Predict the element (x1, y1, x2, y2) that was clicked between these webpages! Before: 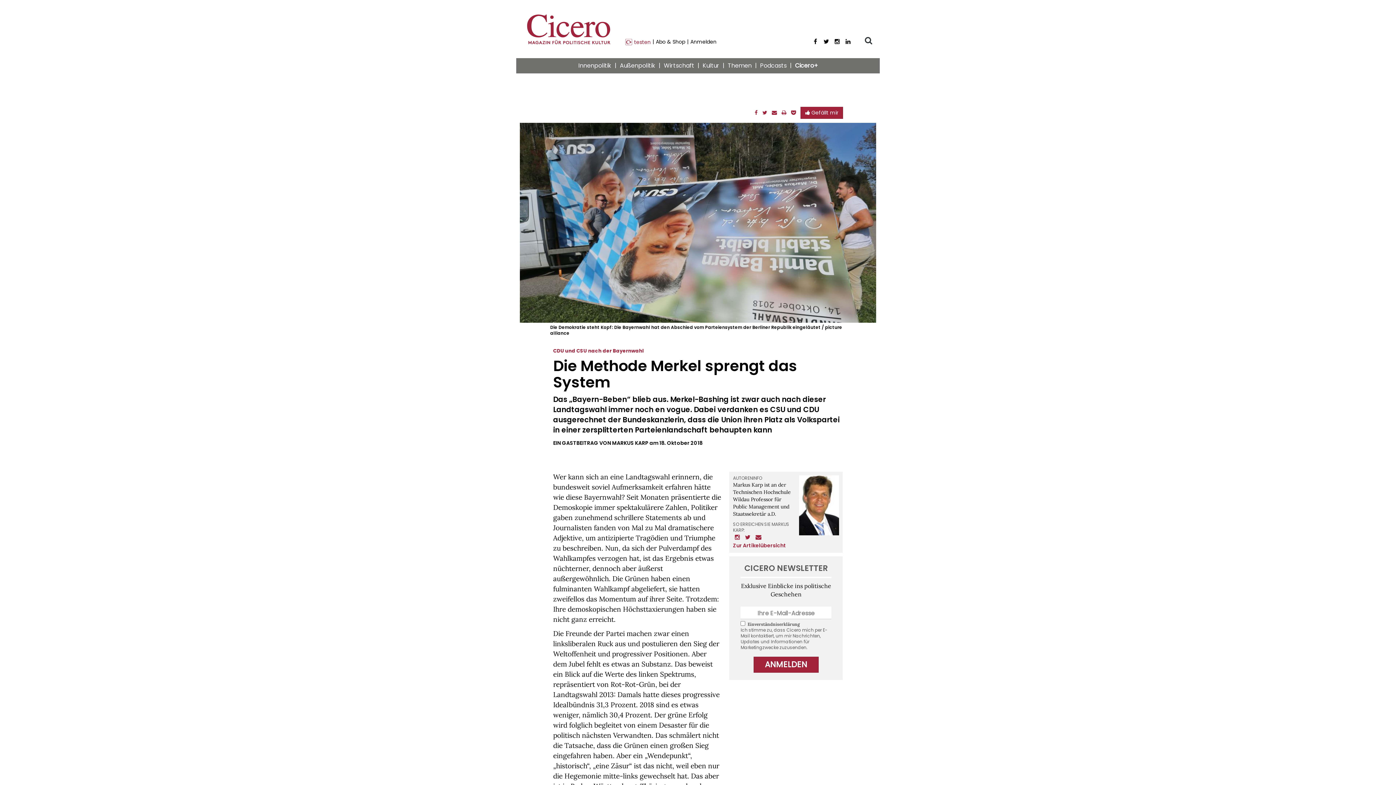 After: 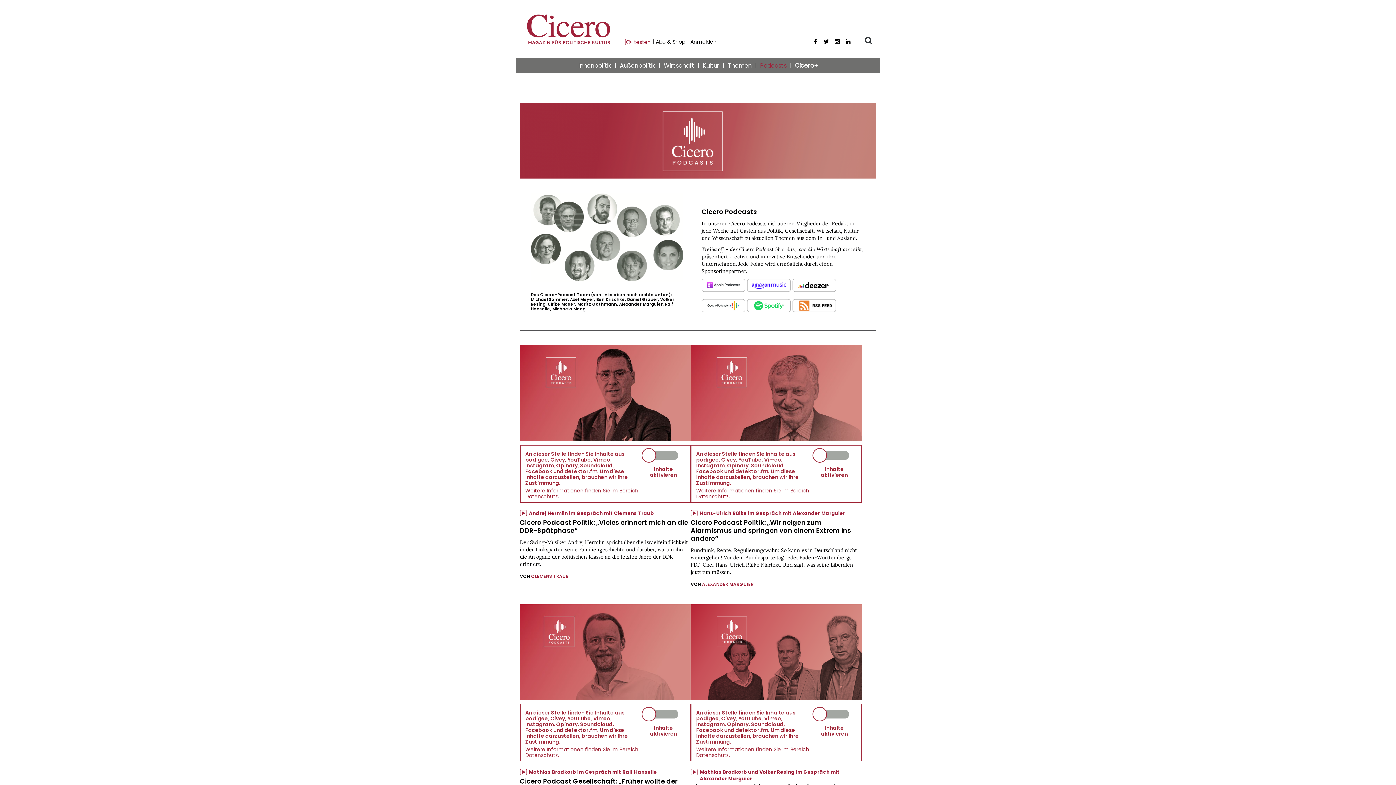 Action: label: Podcasts bbox: (757, 58, 790, 73)